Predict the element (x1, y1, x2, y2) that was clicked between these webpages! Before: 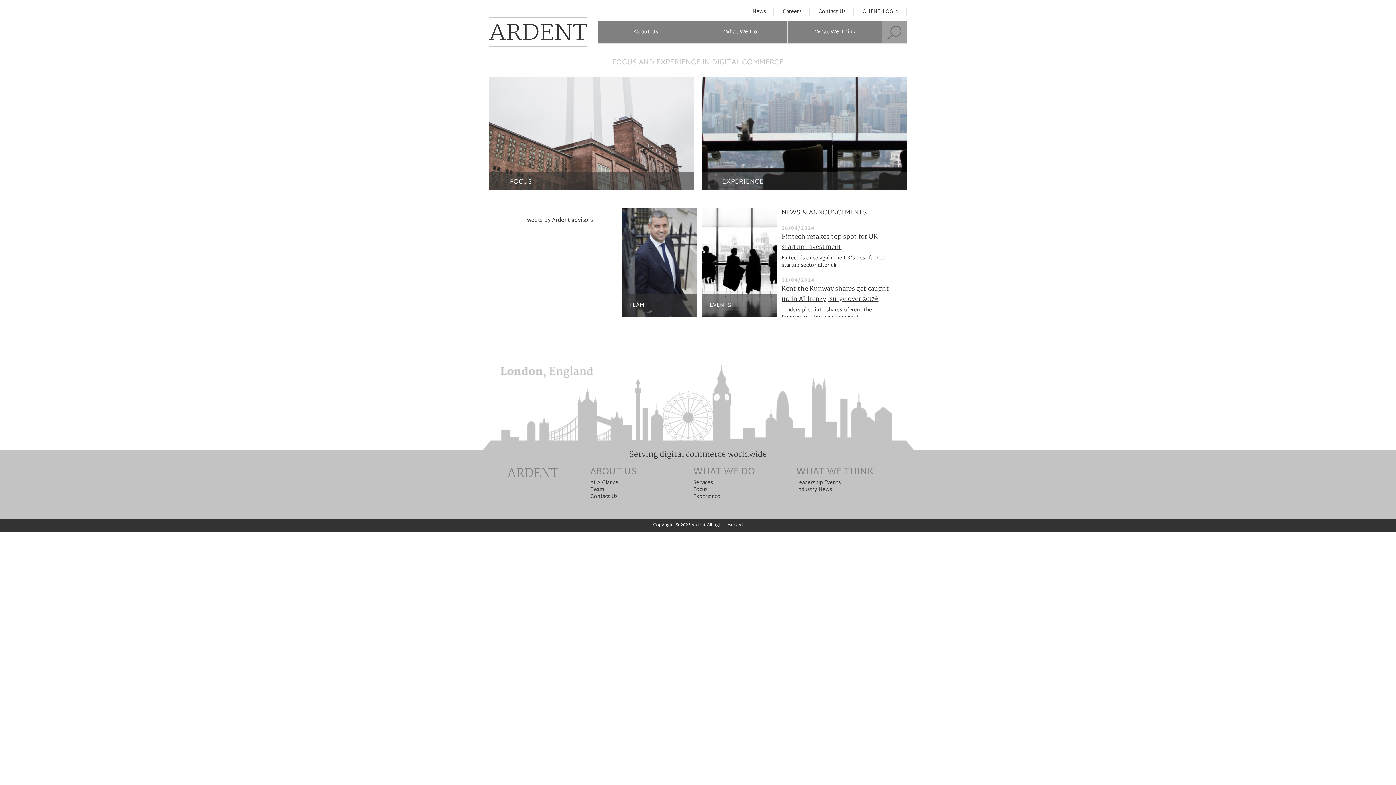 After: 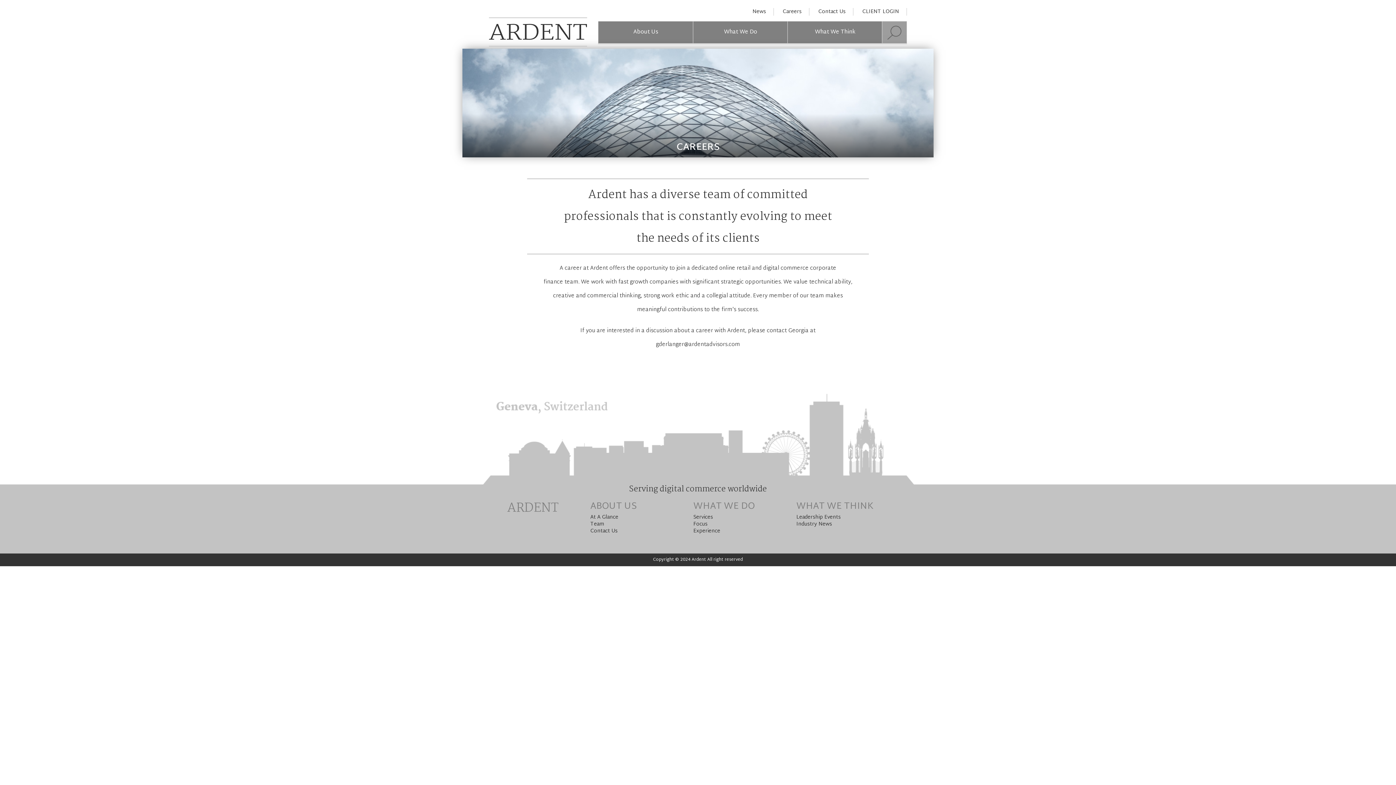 Action: label: Careers bbox: (782, 8, 801, 15)